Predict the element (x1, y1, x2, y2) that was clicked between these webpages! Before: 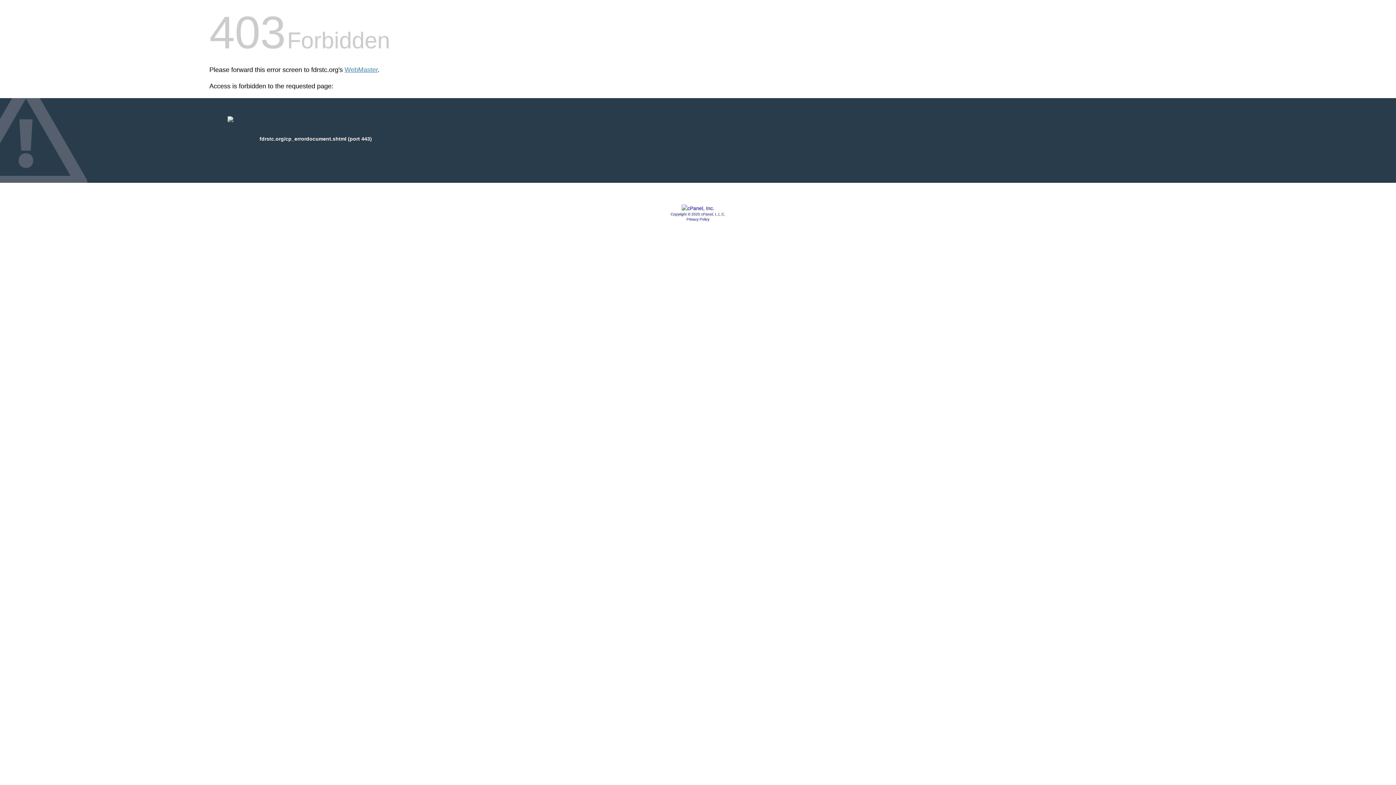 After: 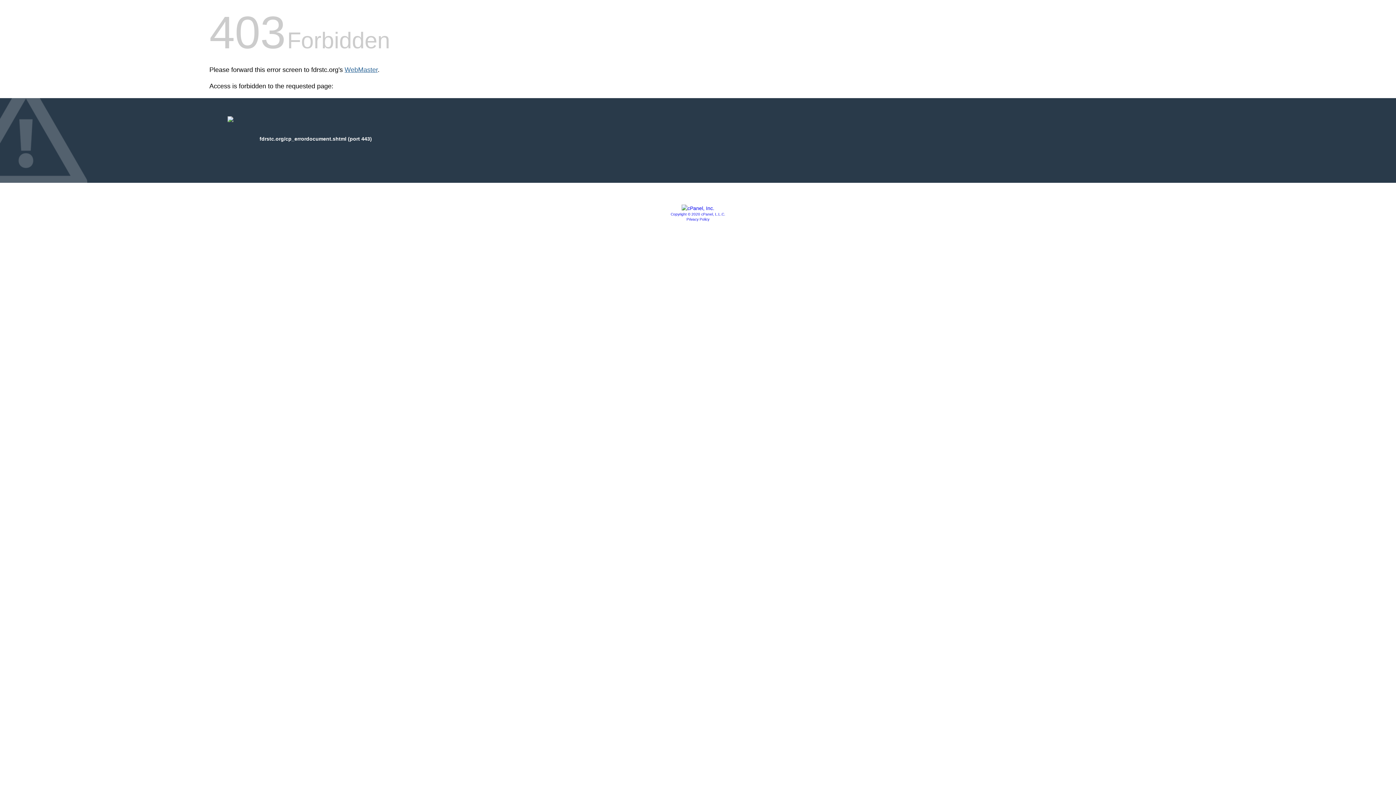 Action: bbox: (344, 66, 377, 73) label: WebMaster